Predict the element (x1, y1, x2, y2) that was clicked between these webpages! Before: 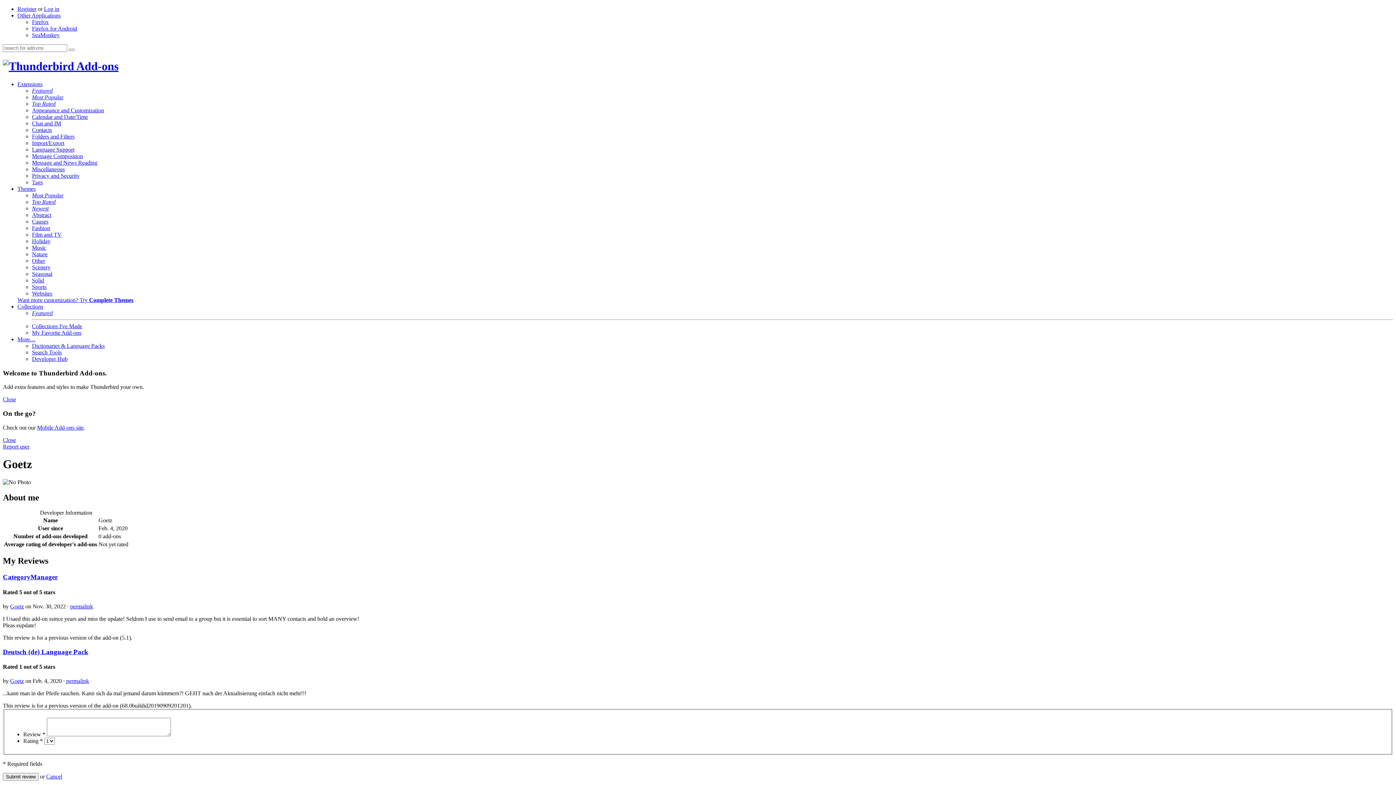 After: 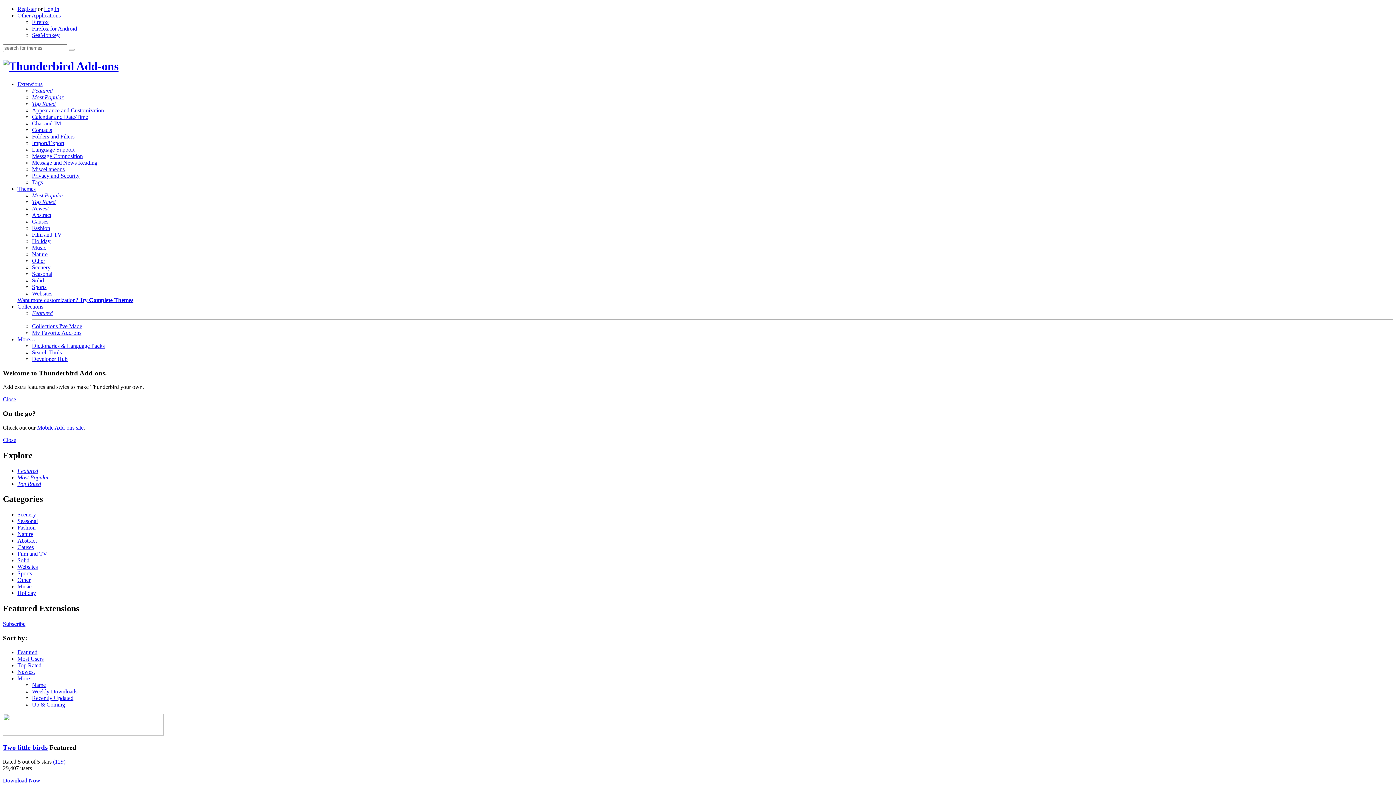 Action: label: Themes bbox: (17, 185, 35, 191)